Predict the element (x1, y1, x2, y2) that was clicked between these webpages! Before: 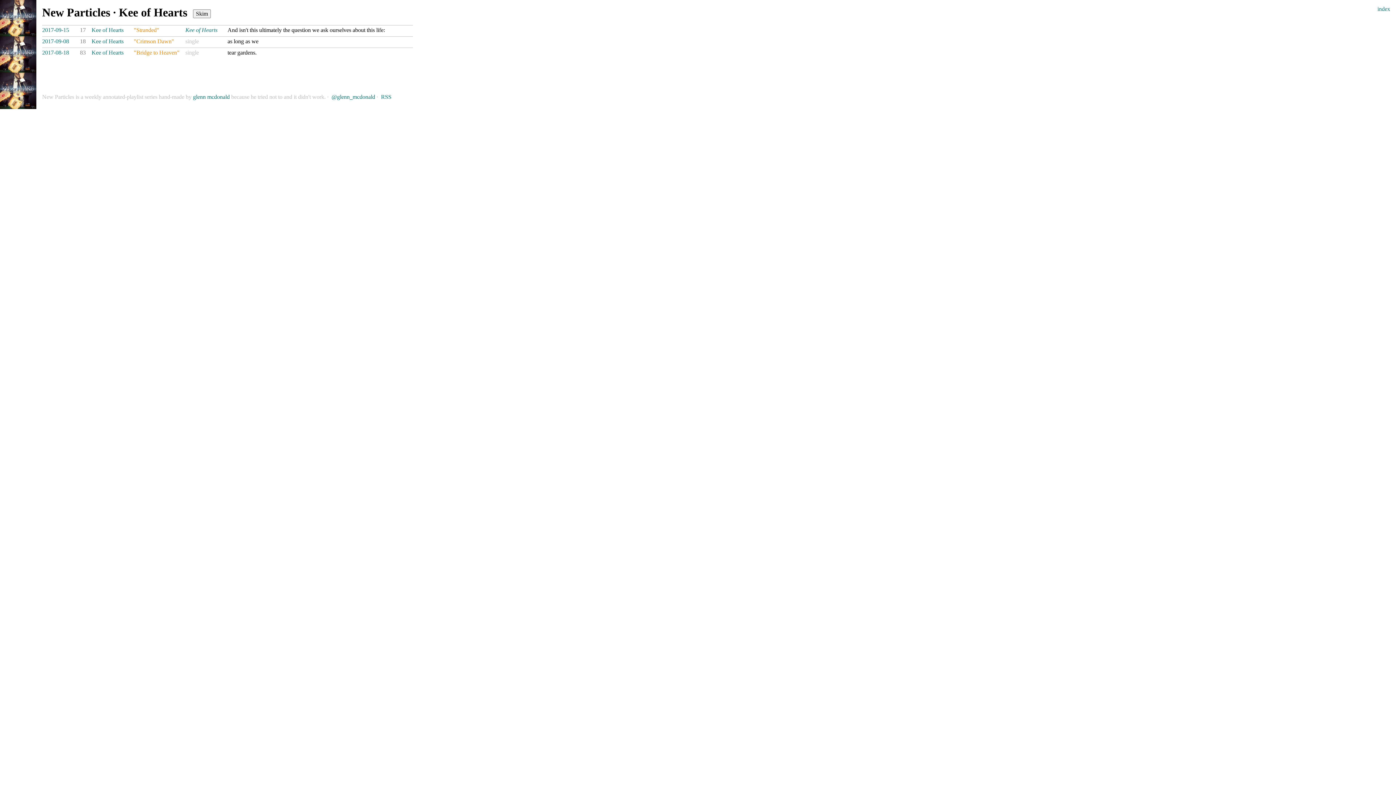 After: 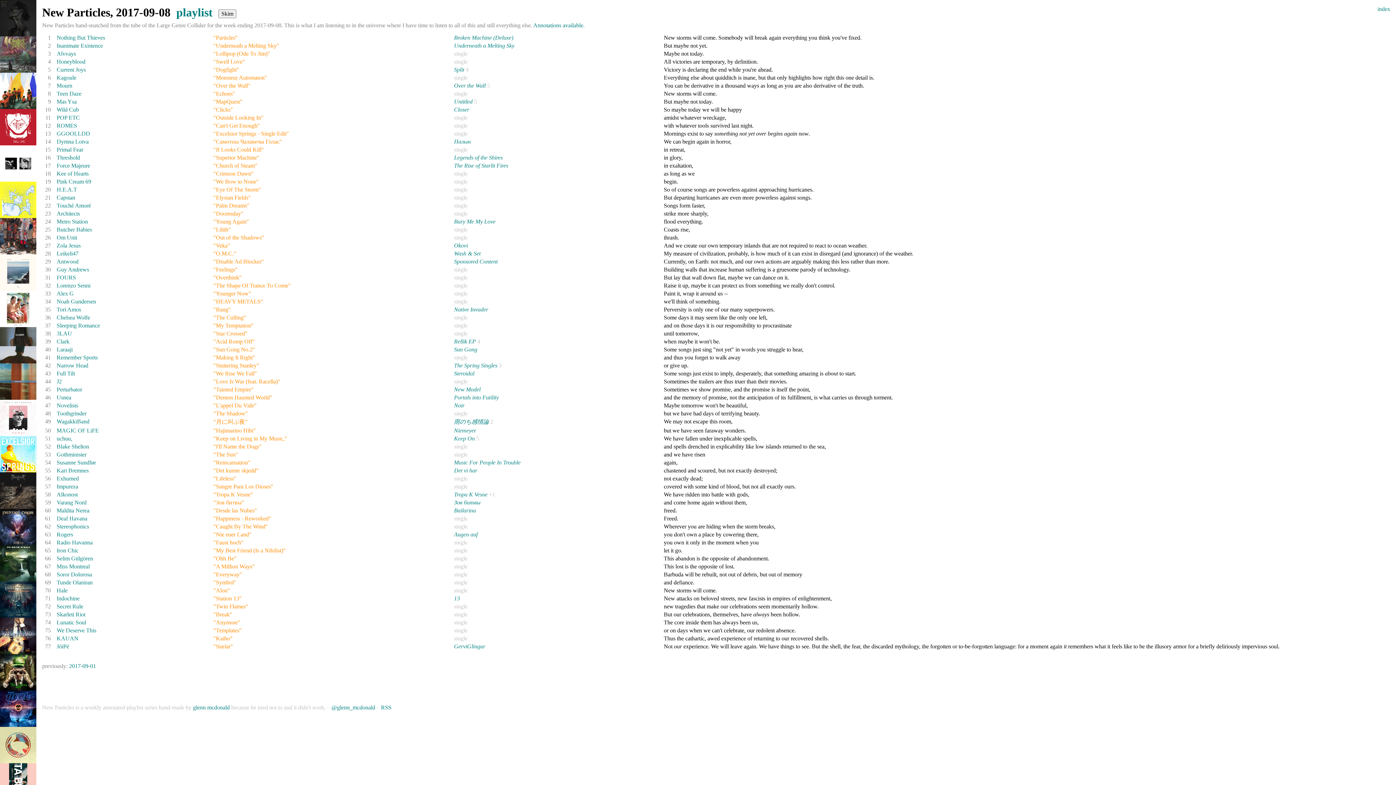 Action: bbox: (42, 38, 69, 44) label: 2017-09-08